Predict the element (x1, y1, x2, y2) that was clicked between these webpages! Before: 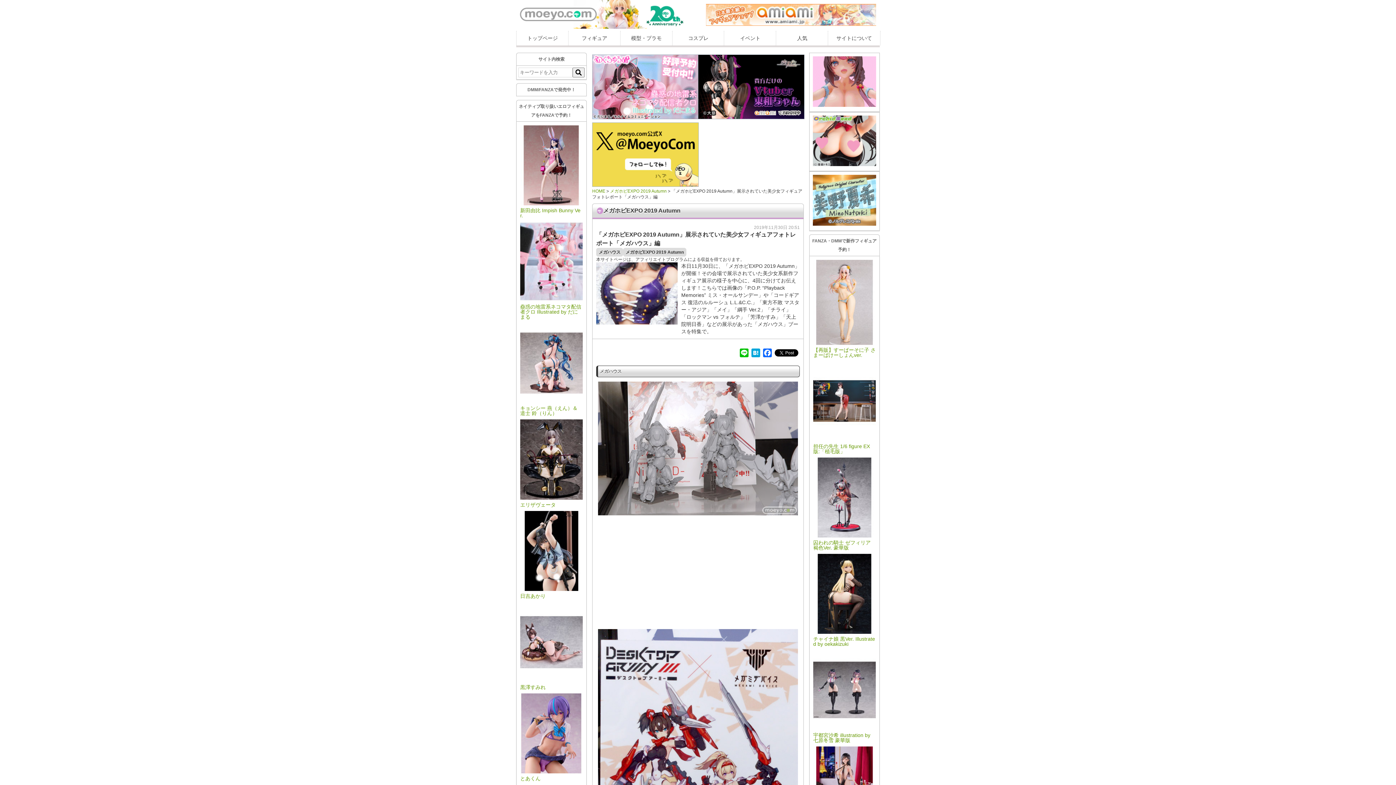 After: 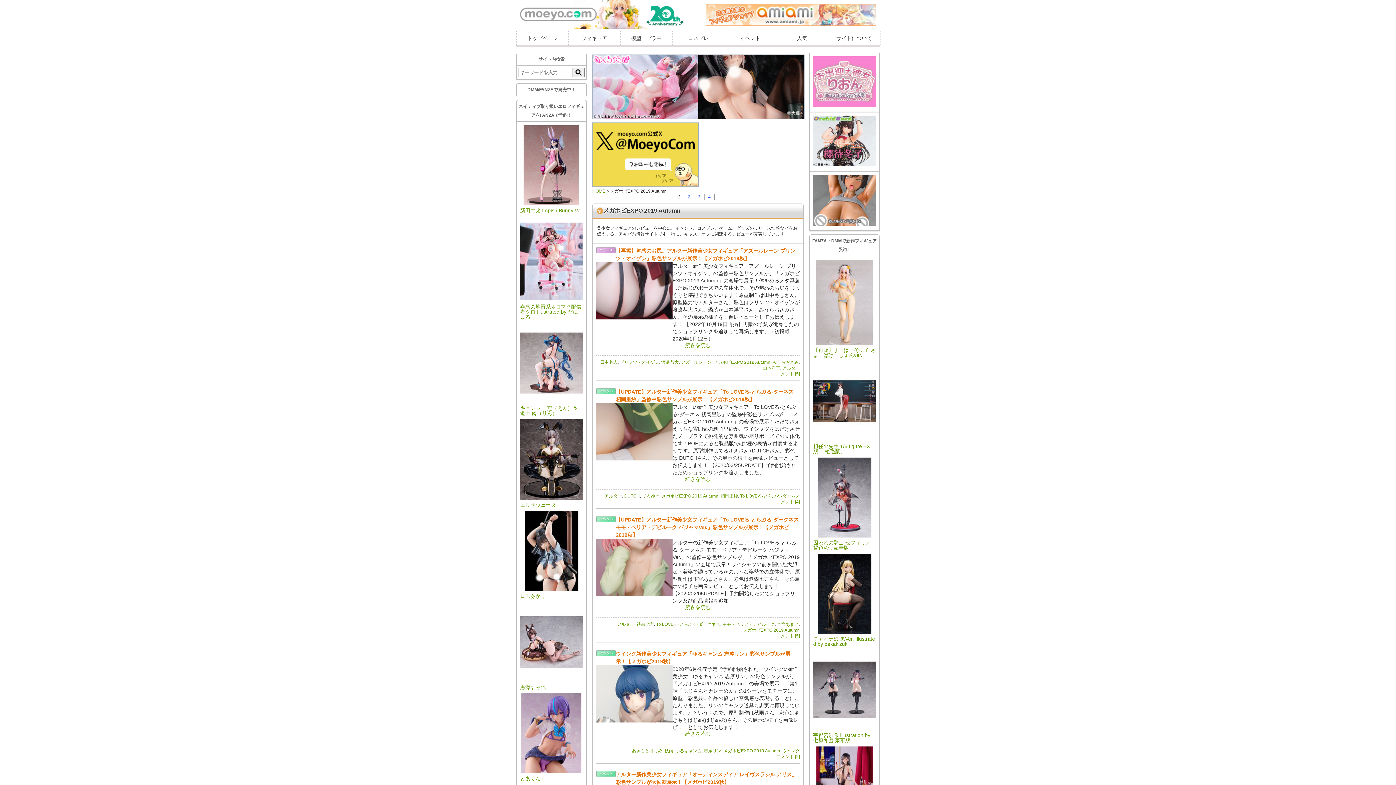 Action: bbox: (623, 248, 686, 256) label: メガホビEXPO 2019 Autumn